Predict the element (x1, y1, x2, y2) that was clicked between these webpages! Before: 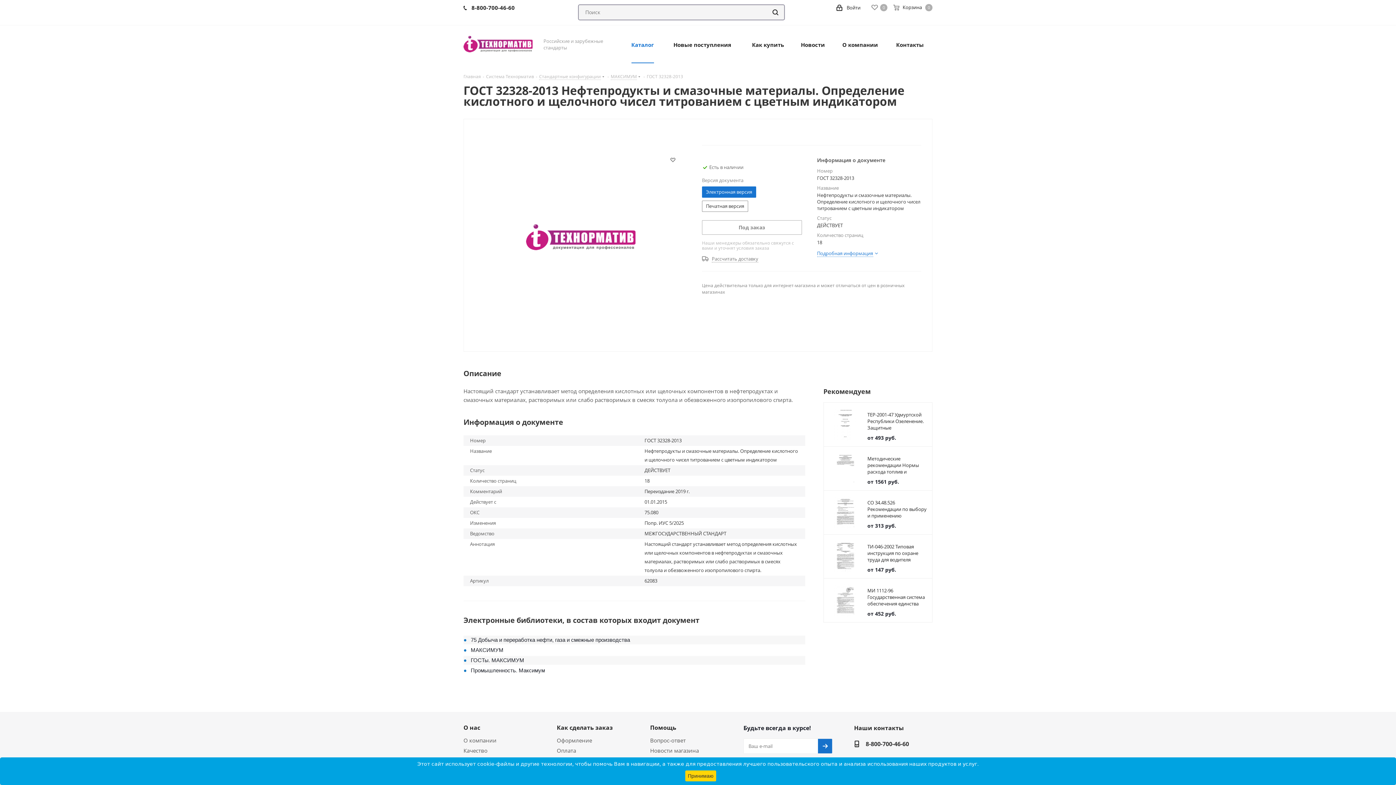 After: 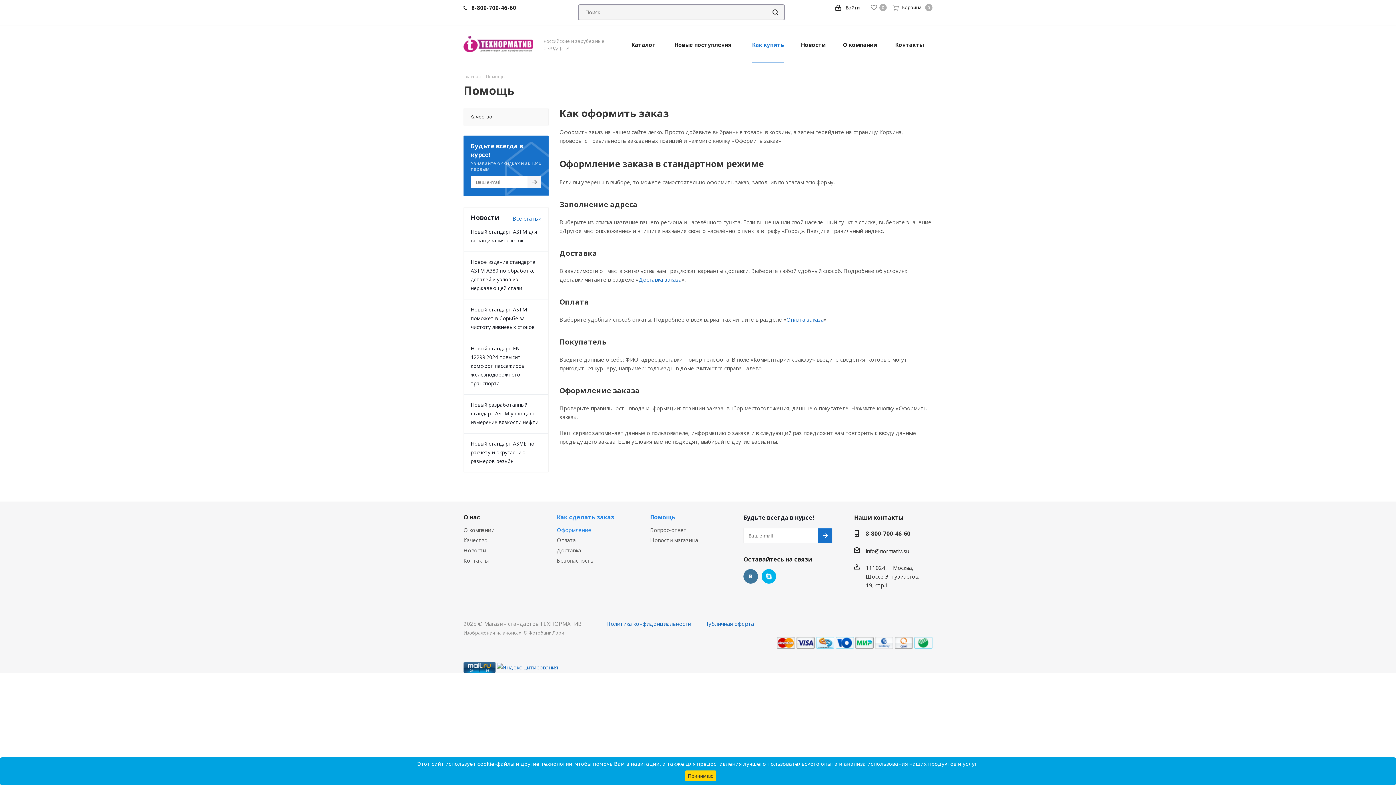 Action: label: Как купить bbox: (747, 25, 788, 63)